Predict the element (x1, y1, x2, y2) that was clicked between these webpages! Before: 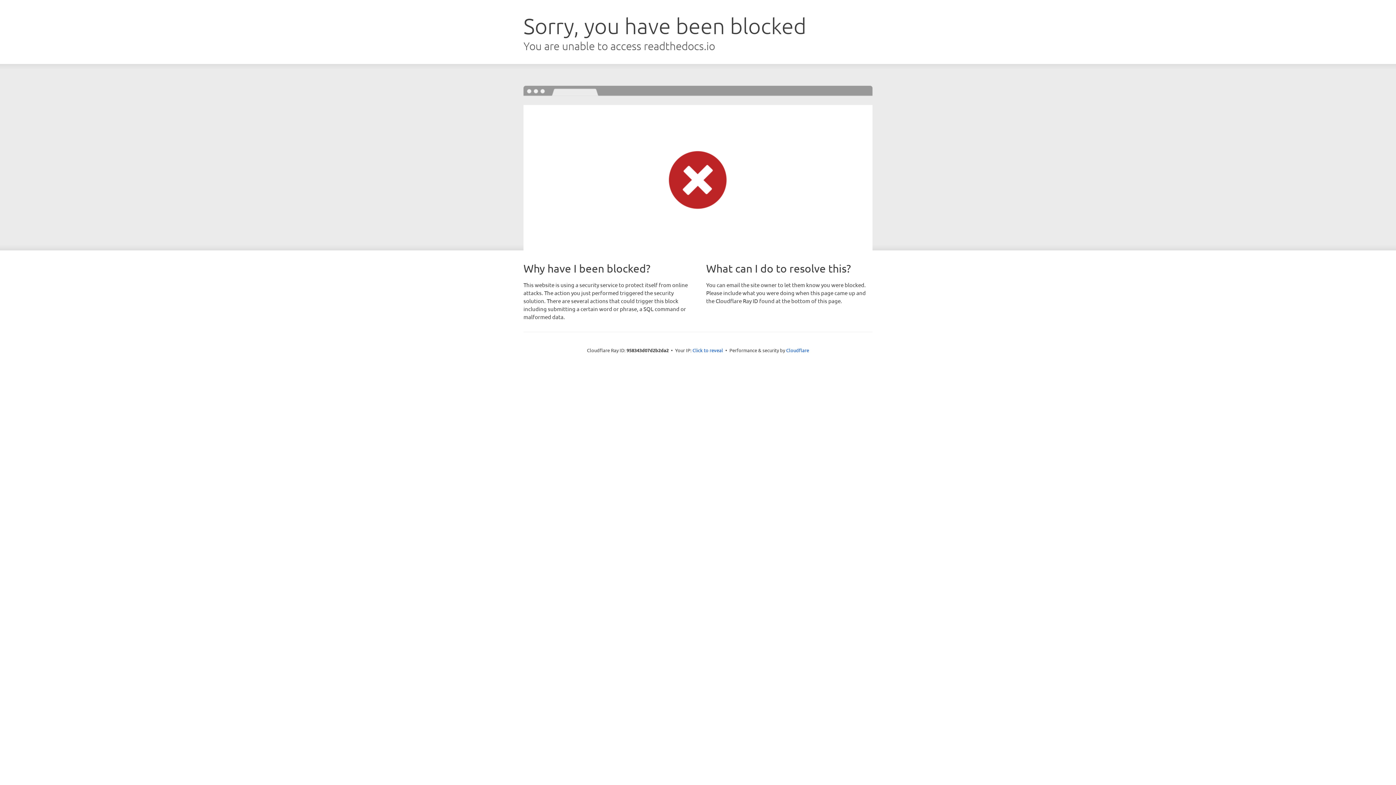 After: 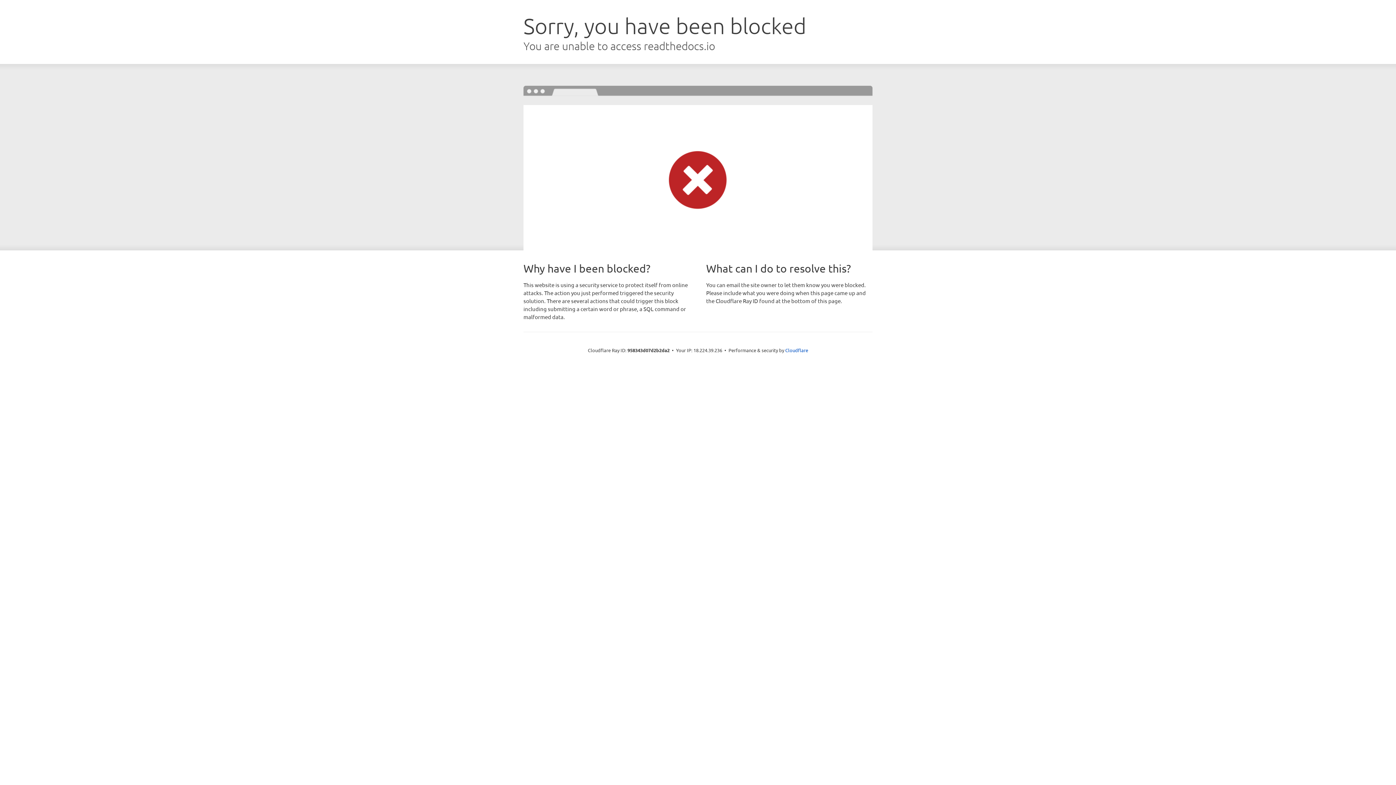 Action: label: Click to reveal bbox: (692, 346, 723, 353)